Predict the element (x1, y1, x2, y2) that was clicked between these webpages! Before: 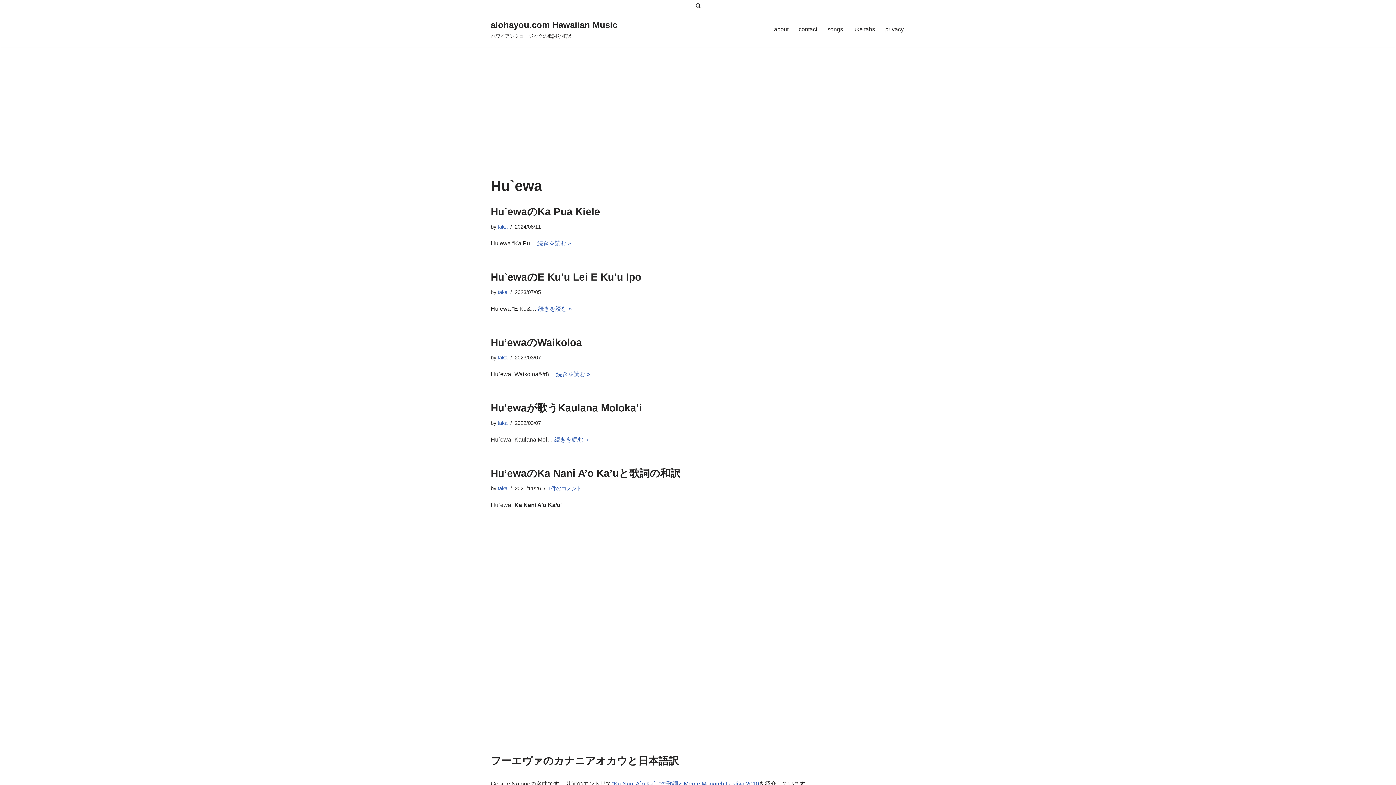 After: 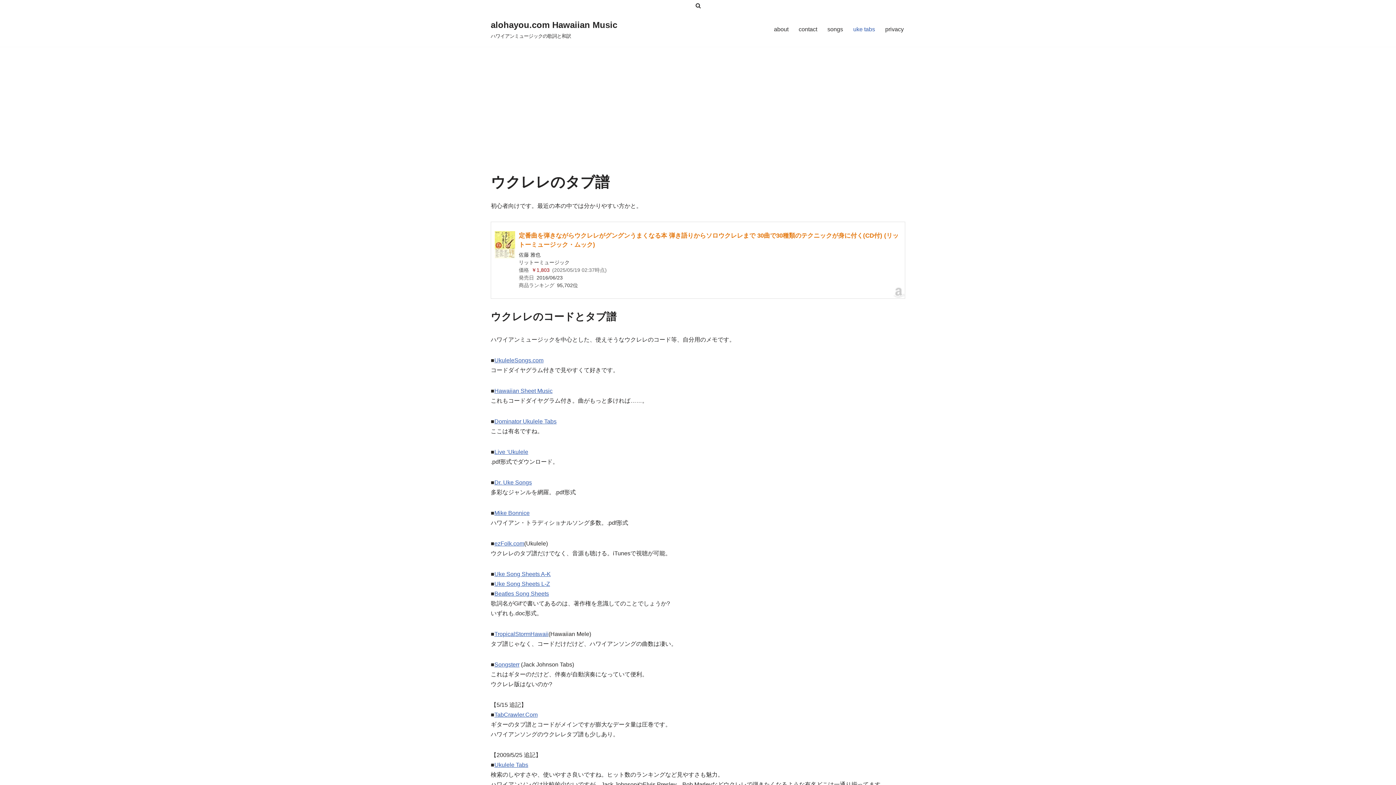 Action: bbox: (853, 24, 875, 33) label: uke tabs